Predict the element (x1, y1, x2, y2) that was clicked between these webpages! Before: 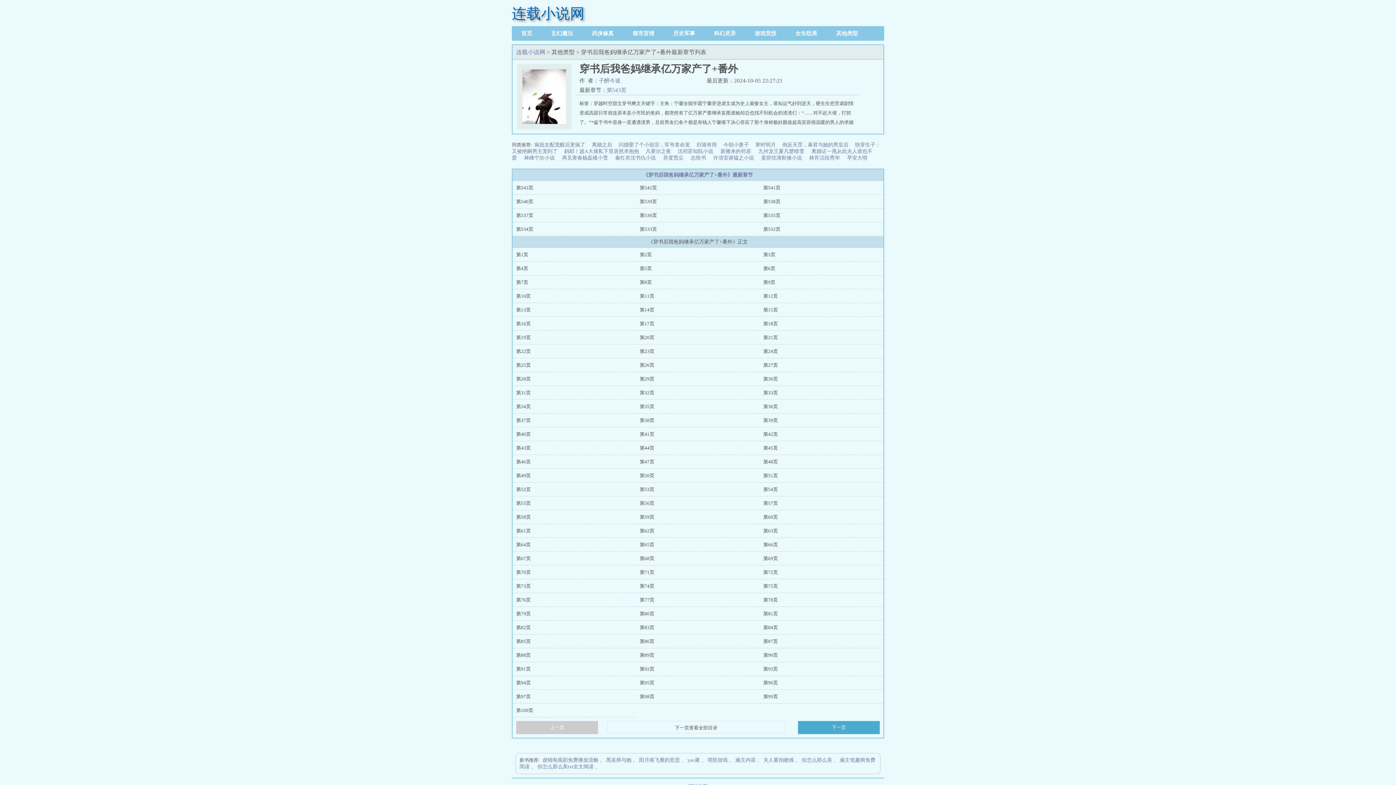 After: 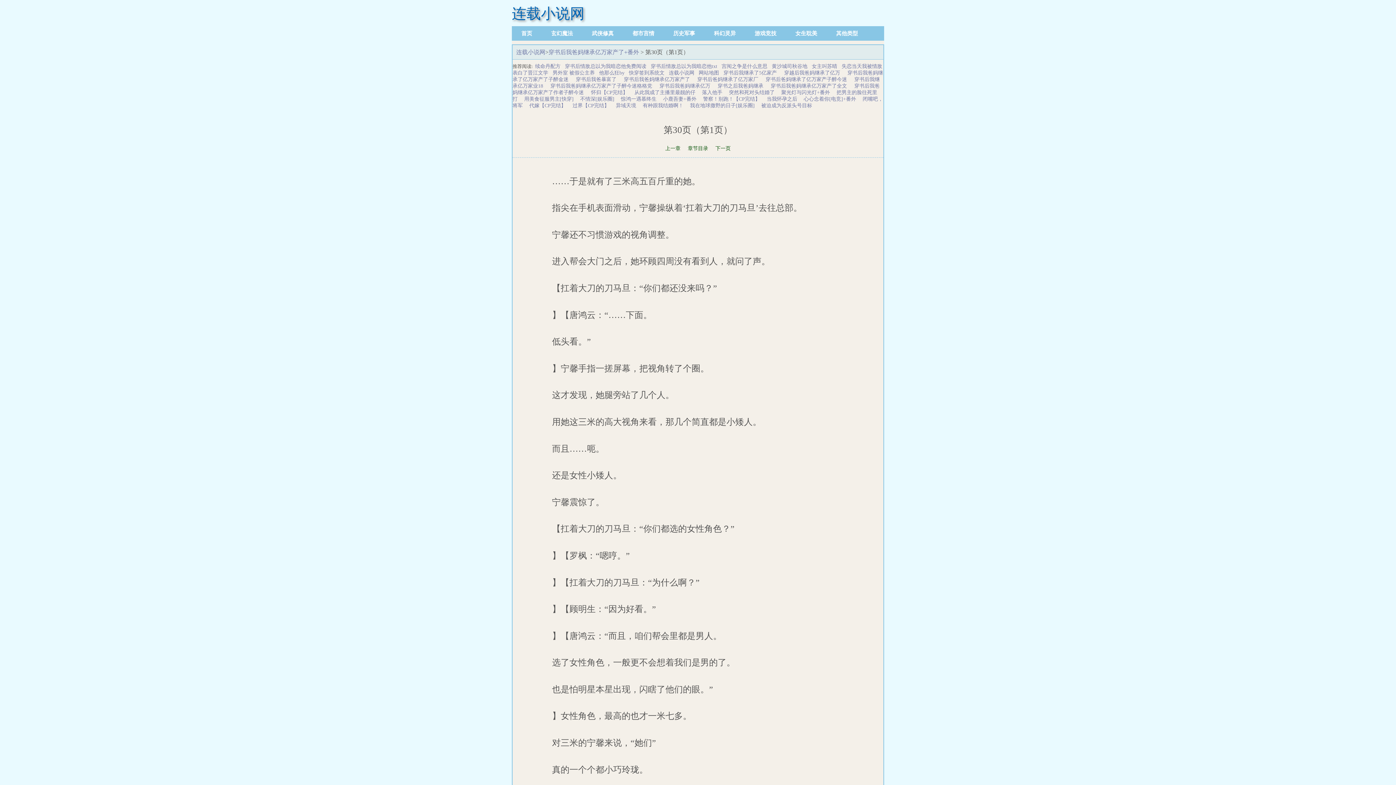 Action: bbox: (763, 376, 778, 381) label: 第30页